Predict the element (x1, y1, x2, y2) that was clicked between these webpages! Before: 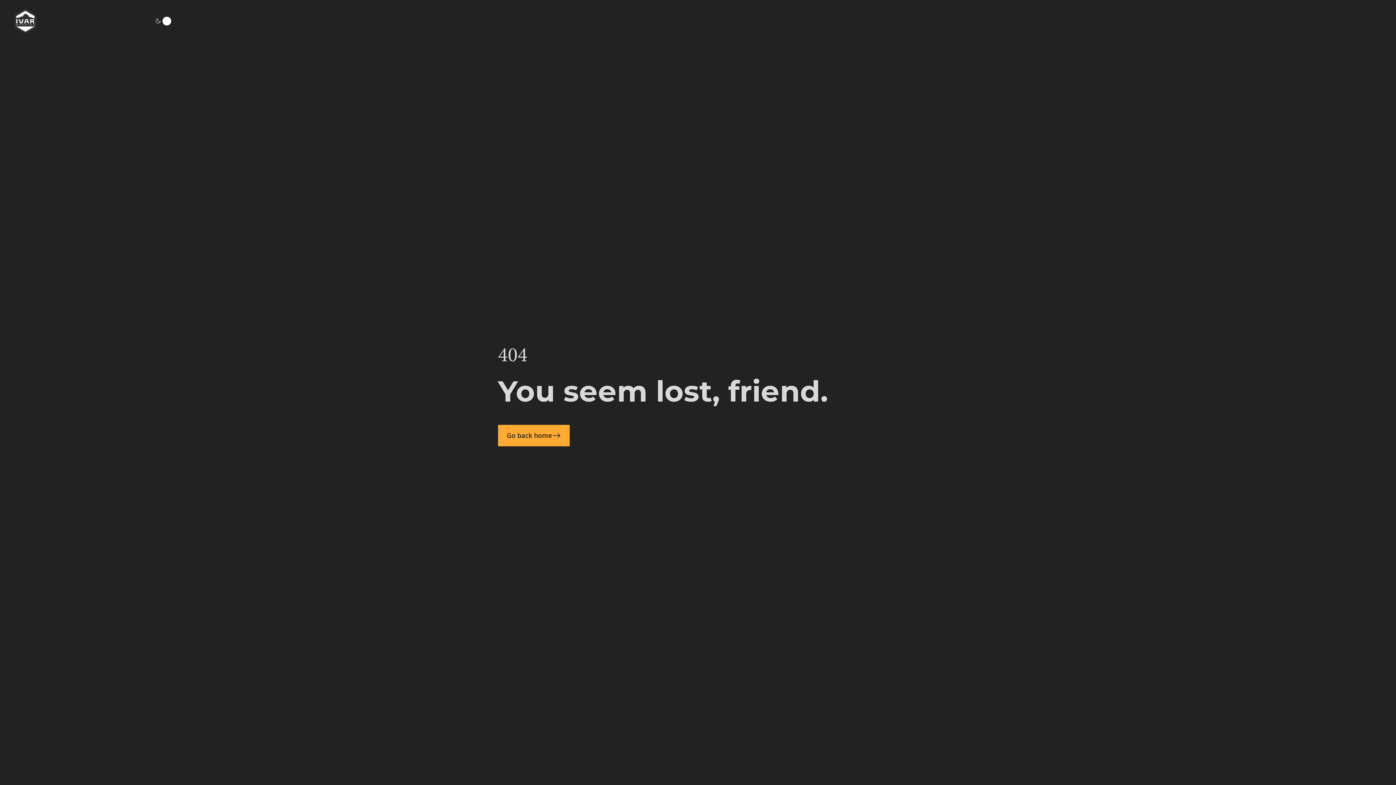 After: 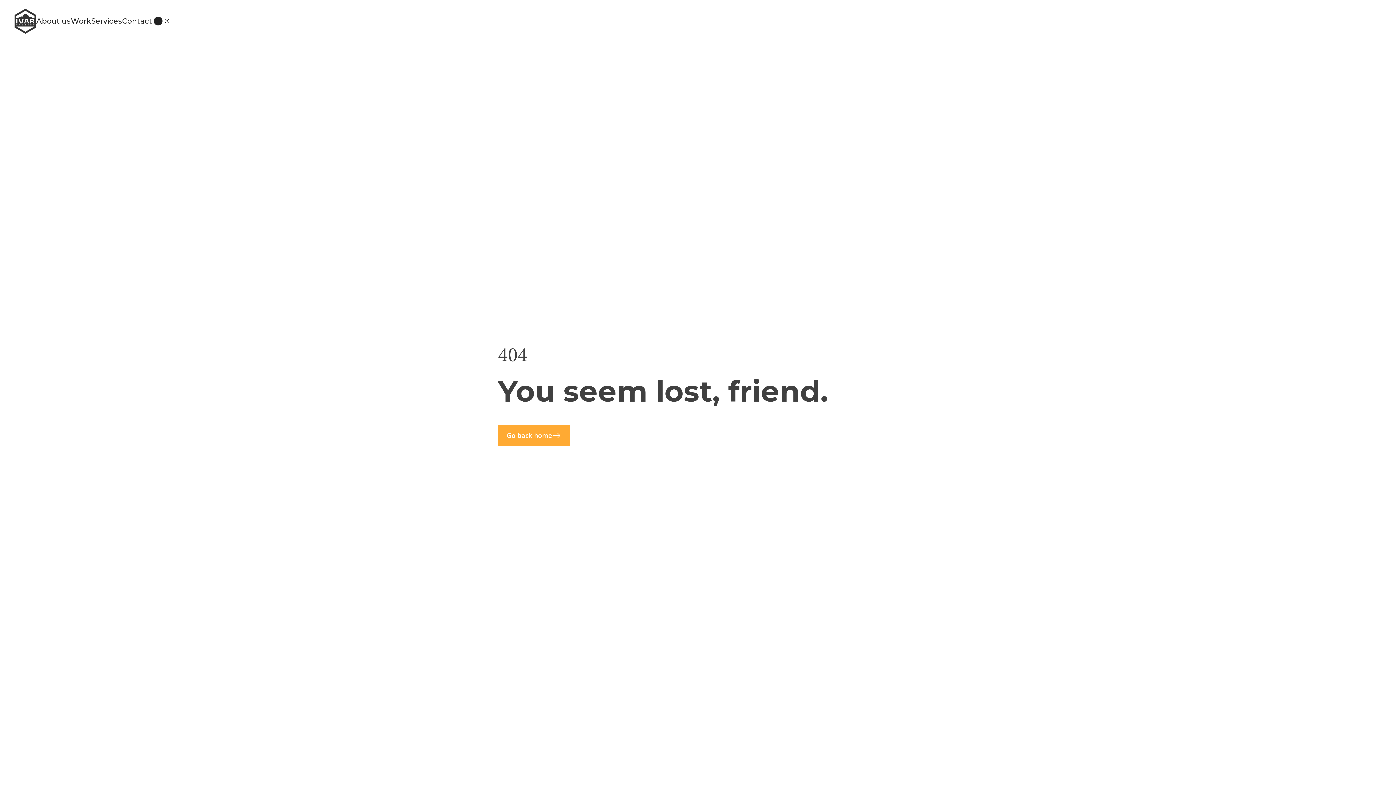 Action: label: View Light Mode bbox: (152, 15, 172, 27)